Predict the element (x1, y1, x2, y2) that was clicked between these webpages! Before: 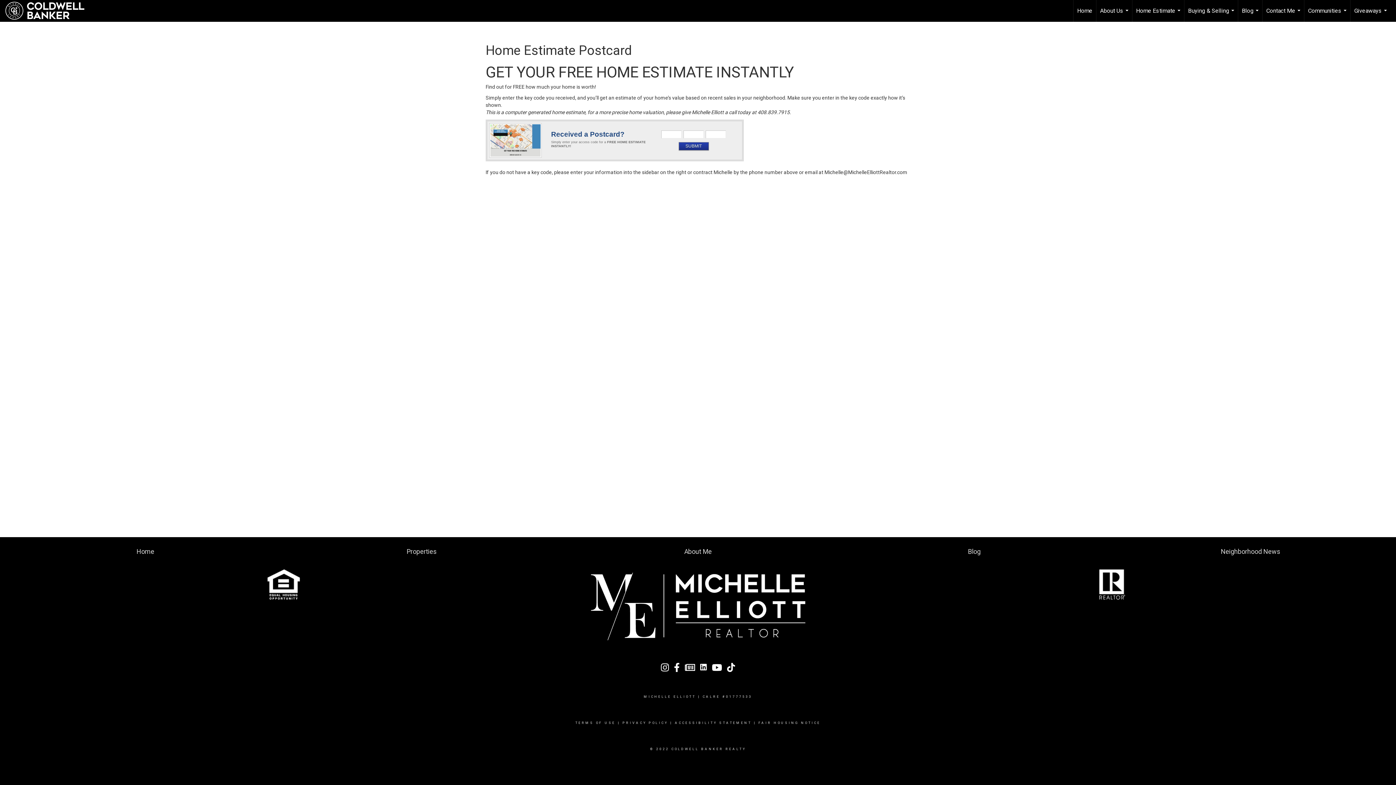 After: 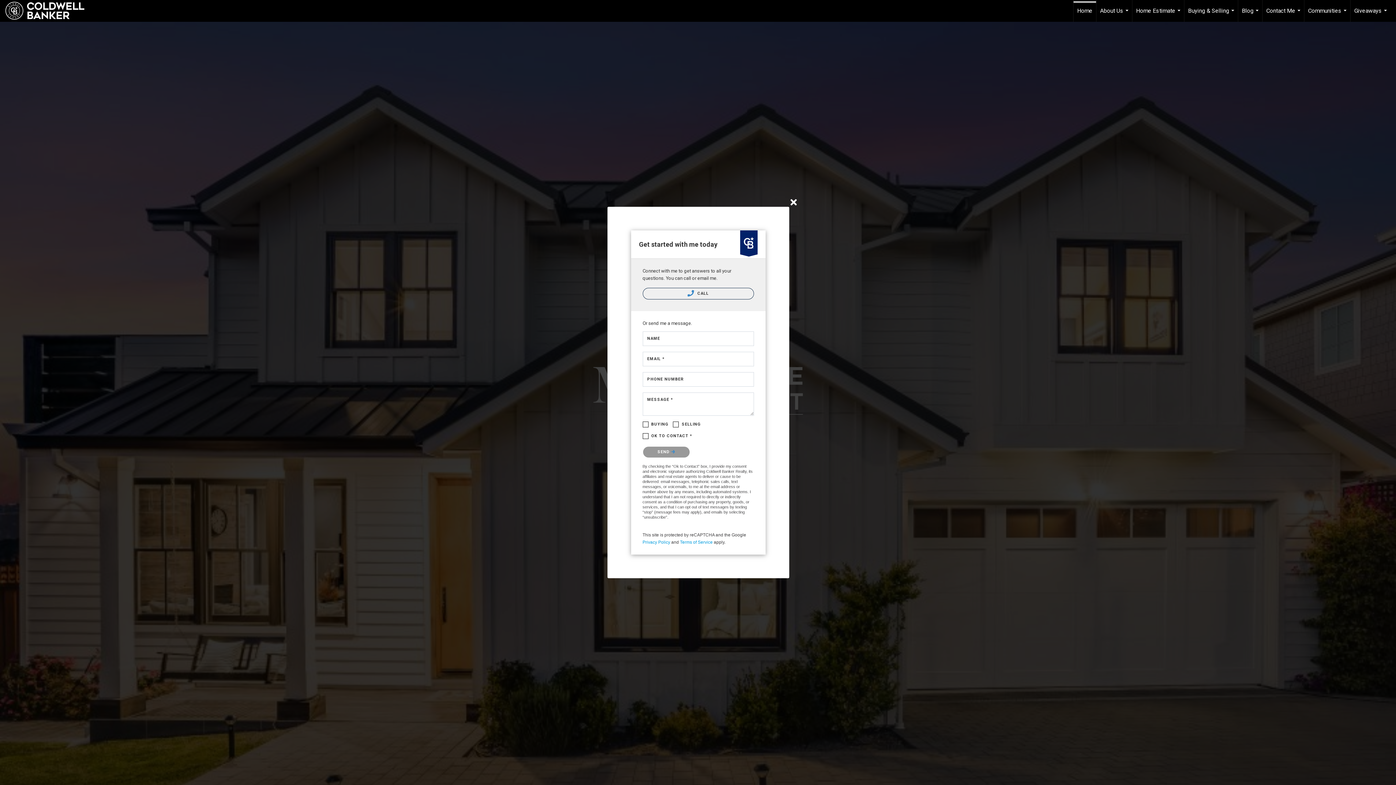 Action: bbox: (1073, 0, 1096, 21) label: Home